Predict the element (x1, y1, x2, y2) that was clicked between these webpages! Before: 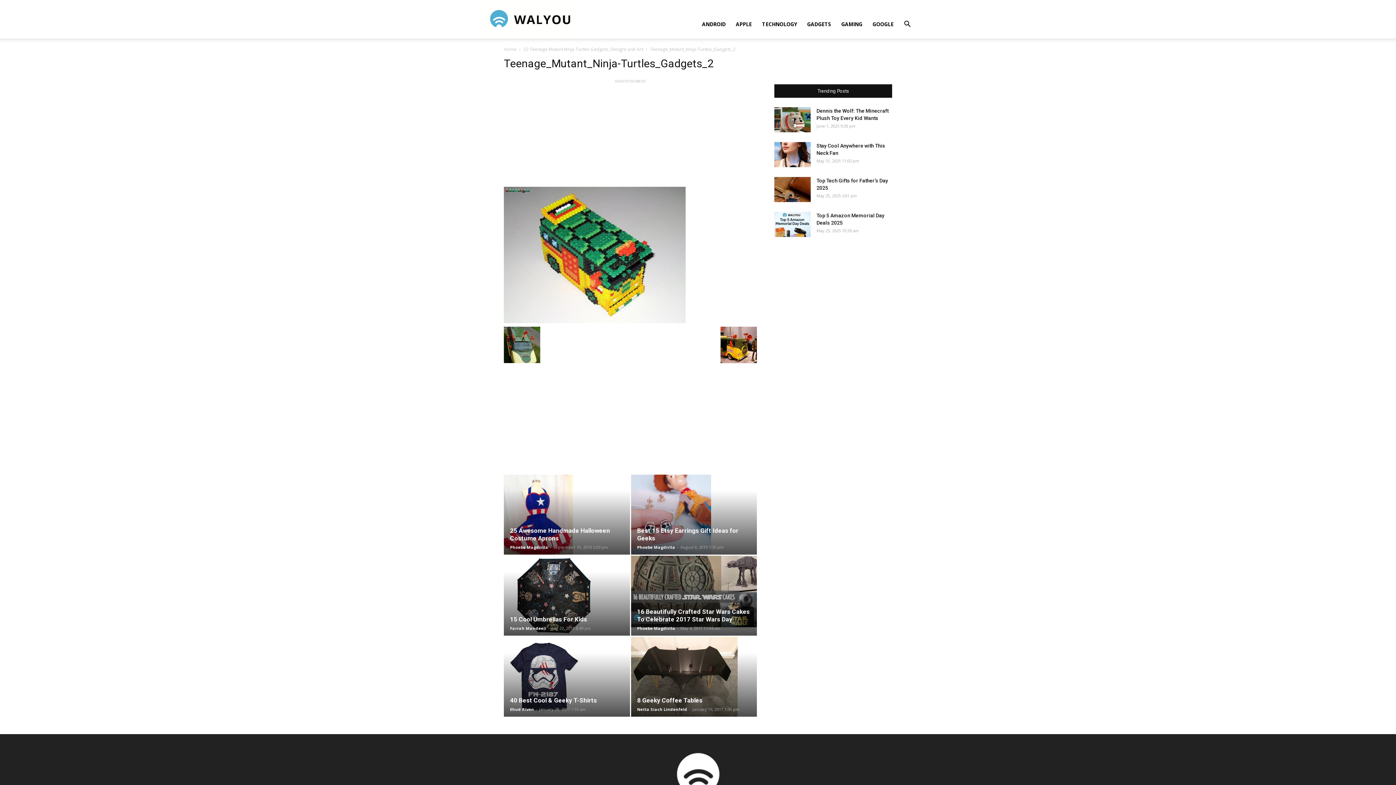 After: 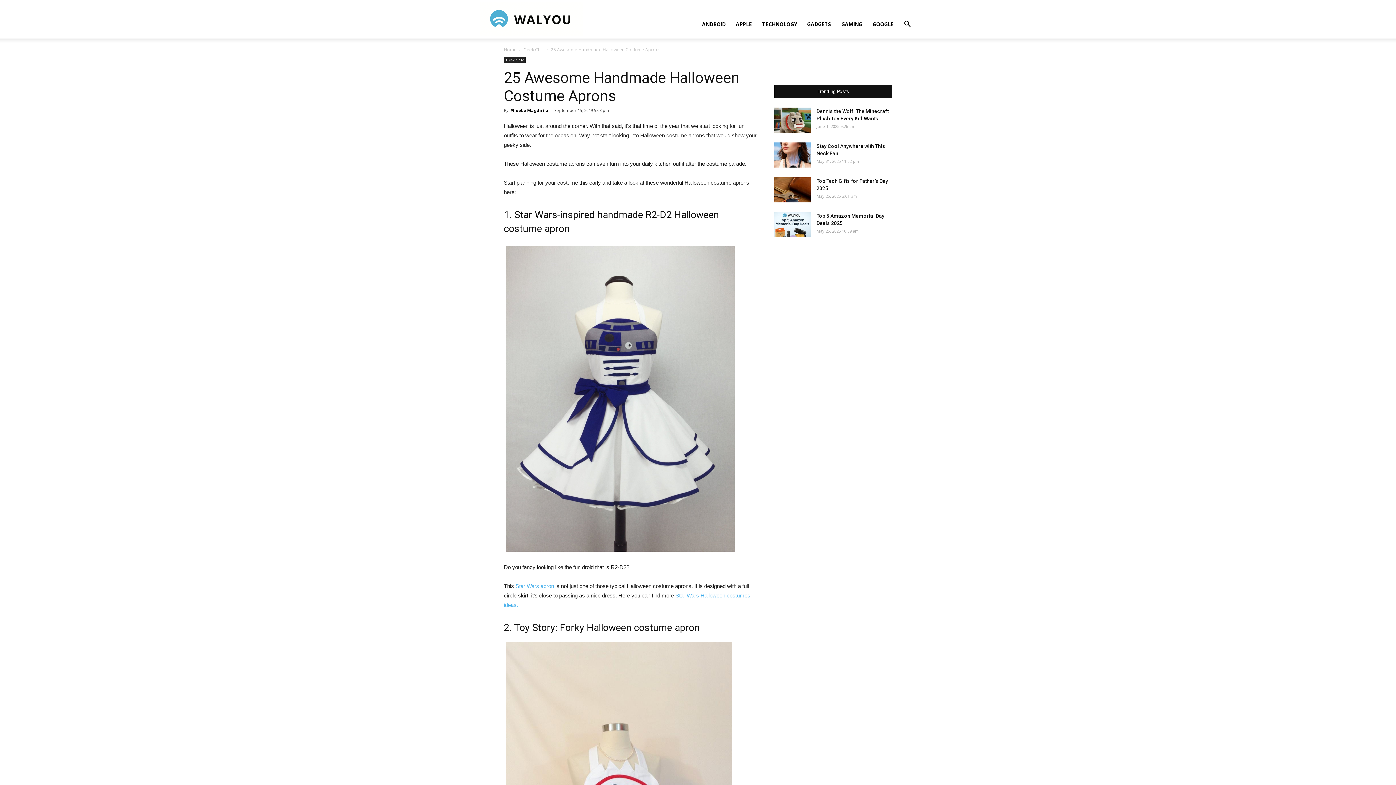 Action: bbox: (504, 474, 630, 554)